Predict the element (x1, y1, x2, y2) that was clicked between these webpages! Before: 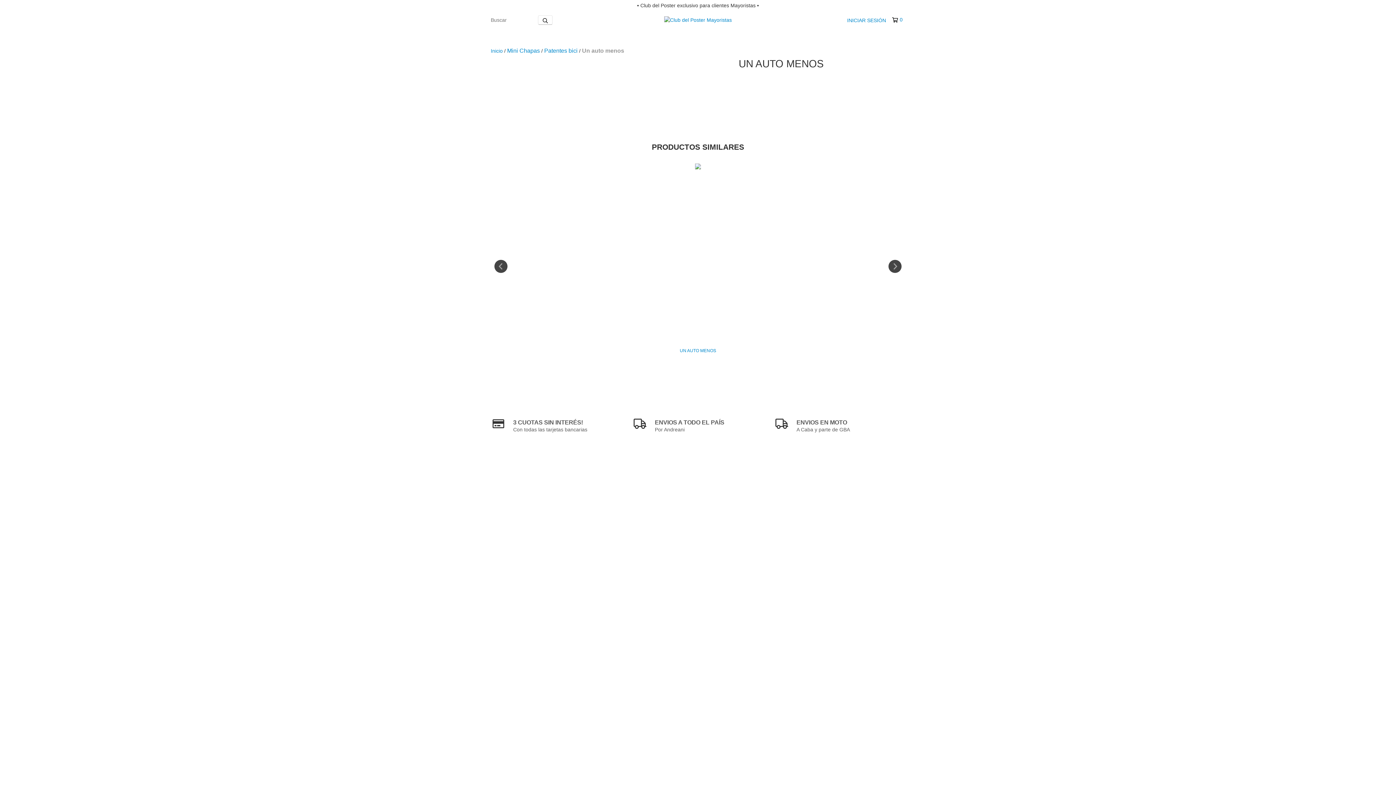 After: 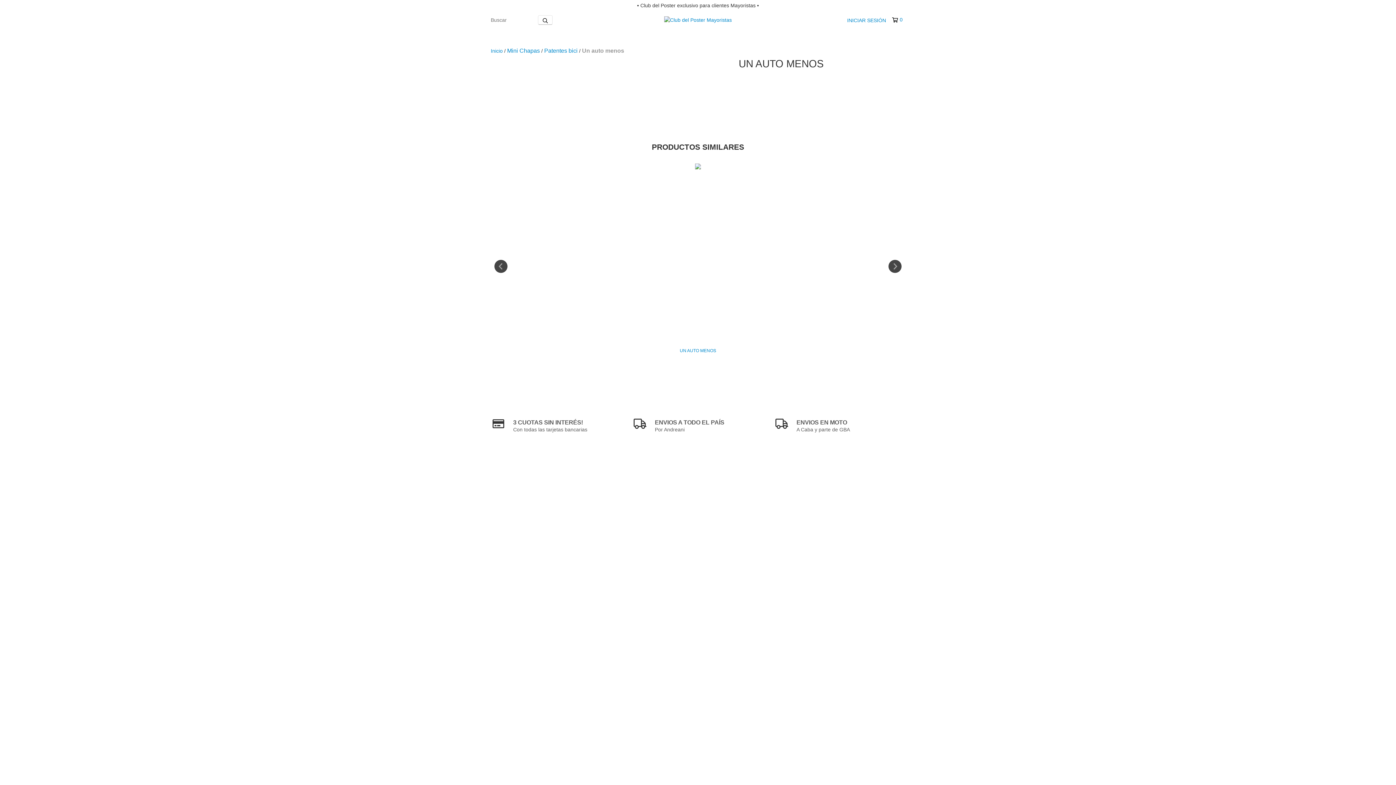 Action: label: 0 bbox: (892, 16, 902, 23)